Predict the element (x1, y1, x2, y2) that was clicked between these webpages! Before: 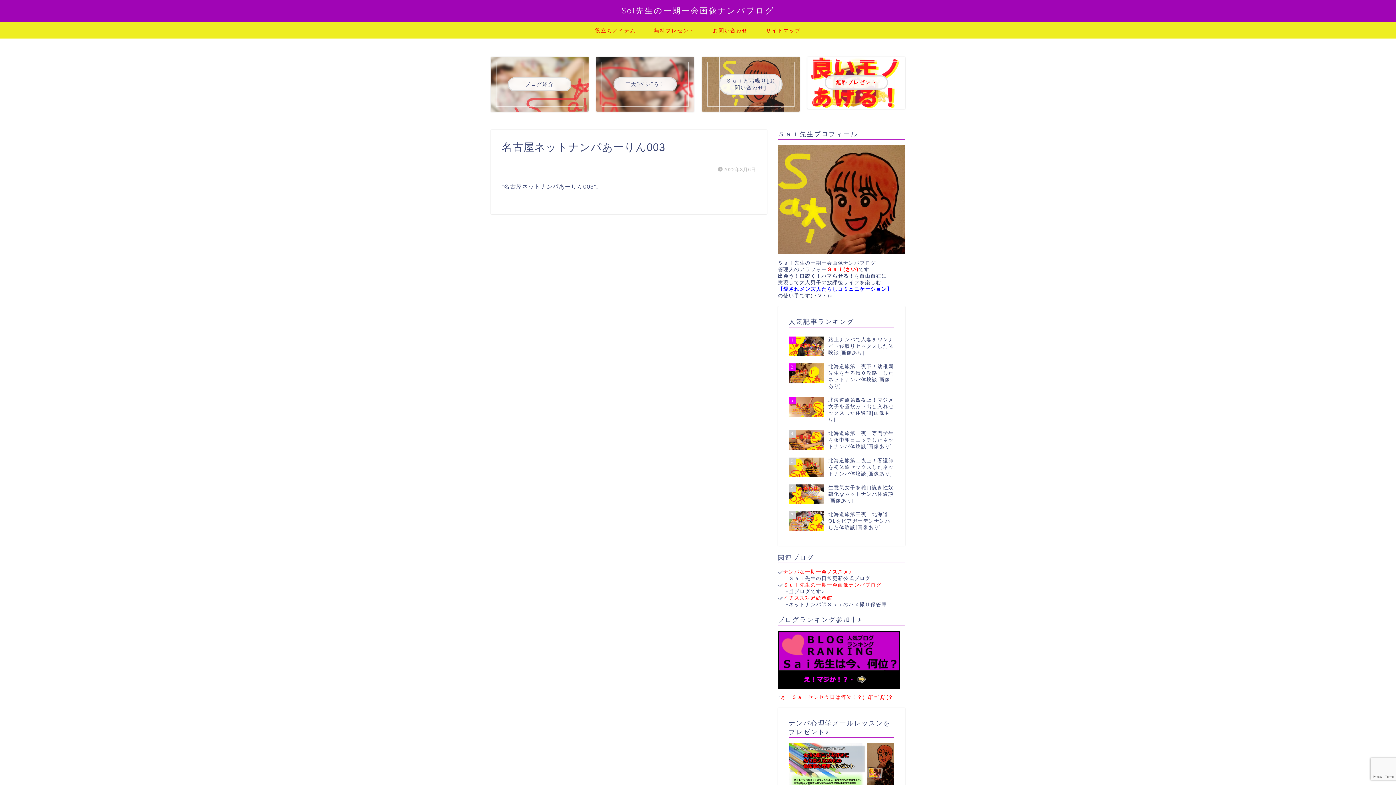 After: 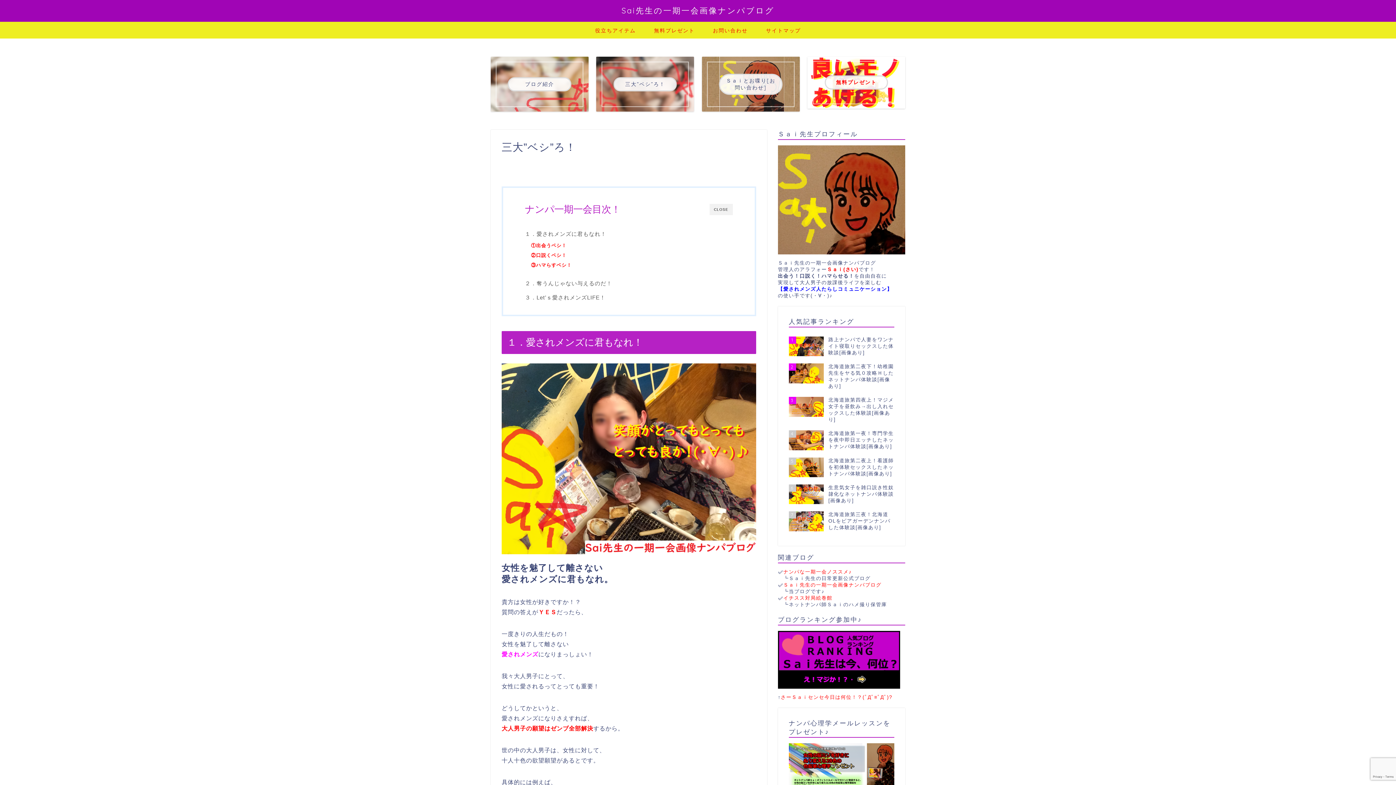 Action: label: 三大”ベシ”ろ！ bbox: (596, 56, 694, 111)